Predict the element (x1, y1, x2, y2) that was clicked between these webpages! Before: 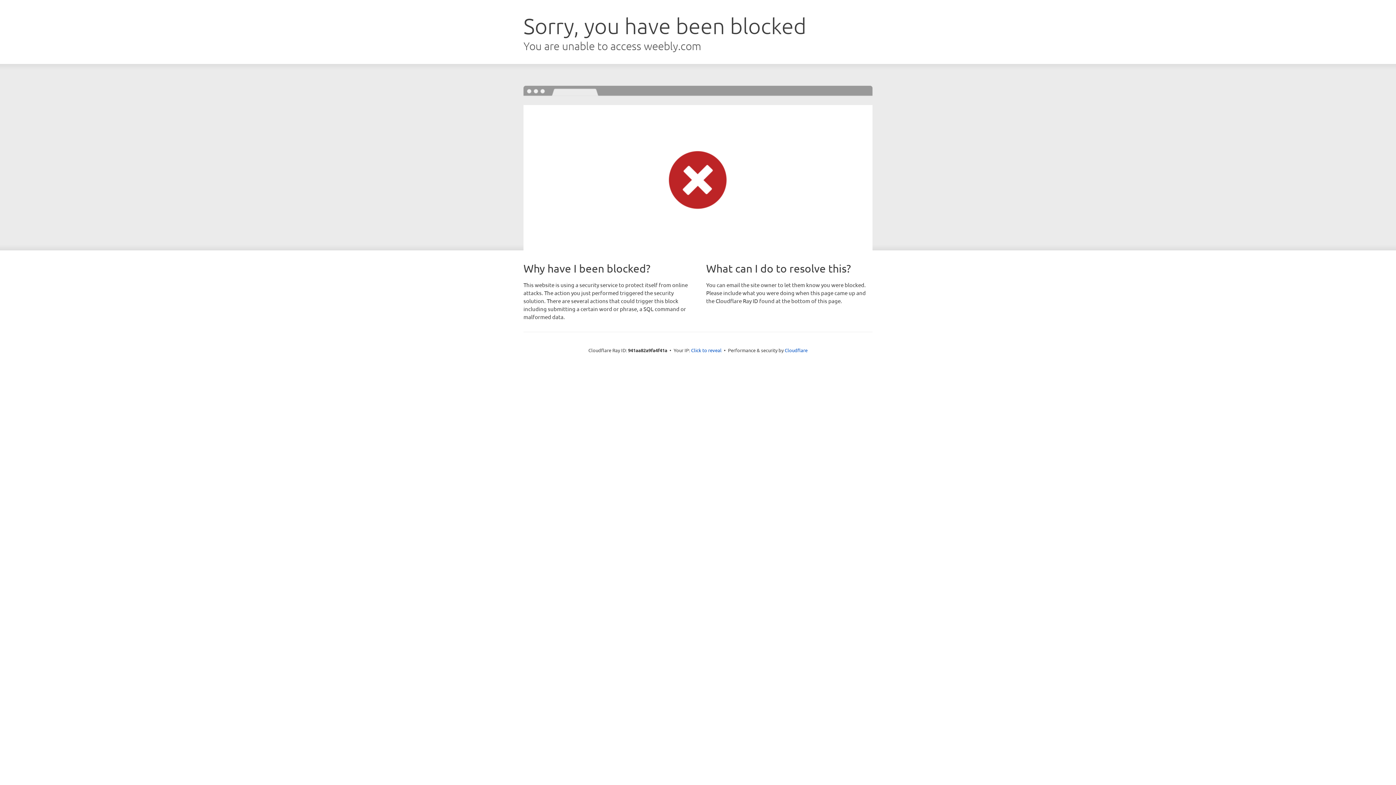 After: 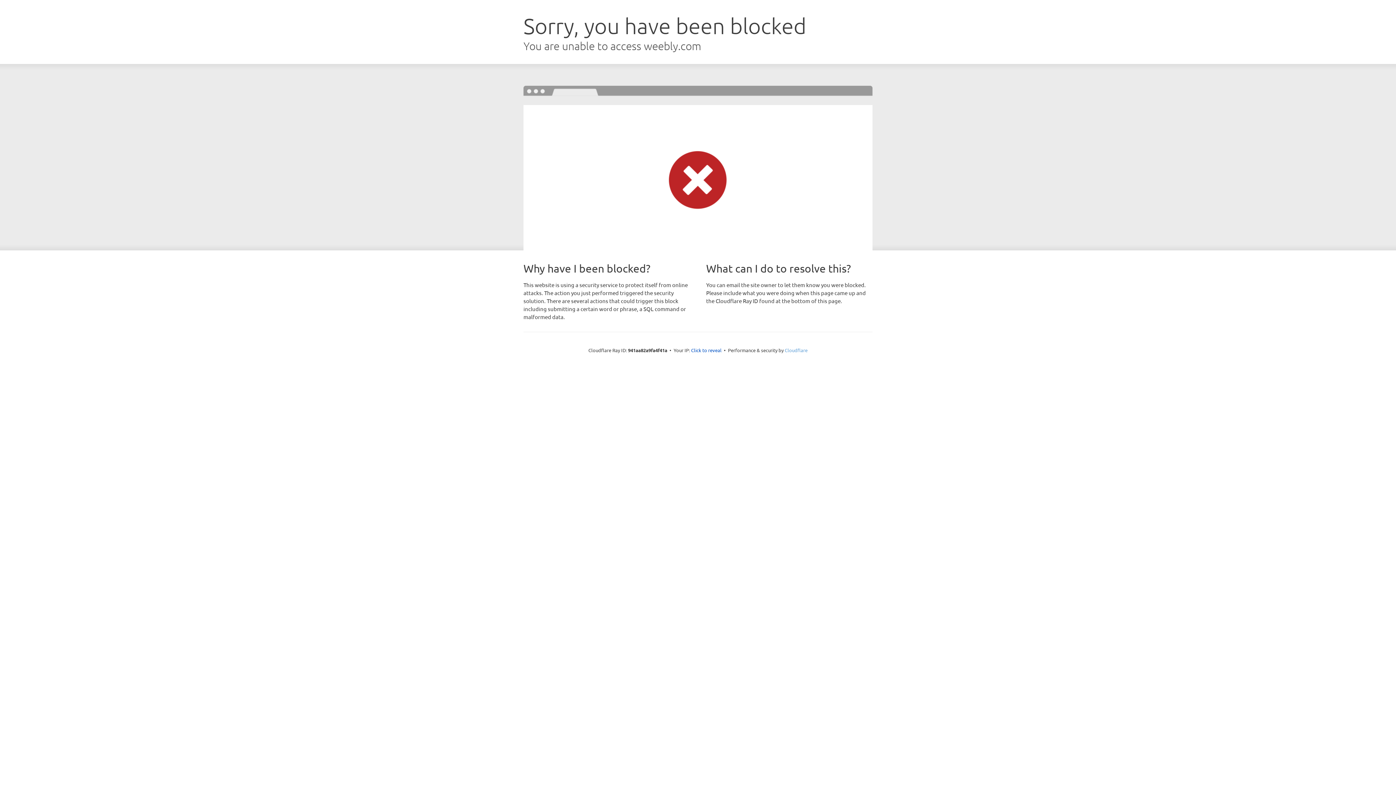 Action: bbox: (784, 347, 807, 353) label: Cloudflare